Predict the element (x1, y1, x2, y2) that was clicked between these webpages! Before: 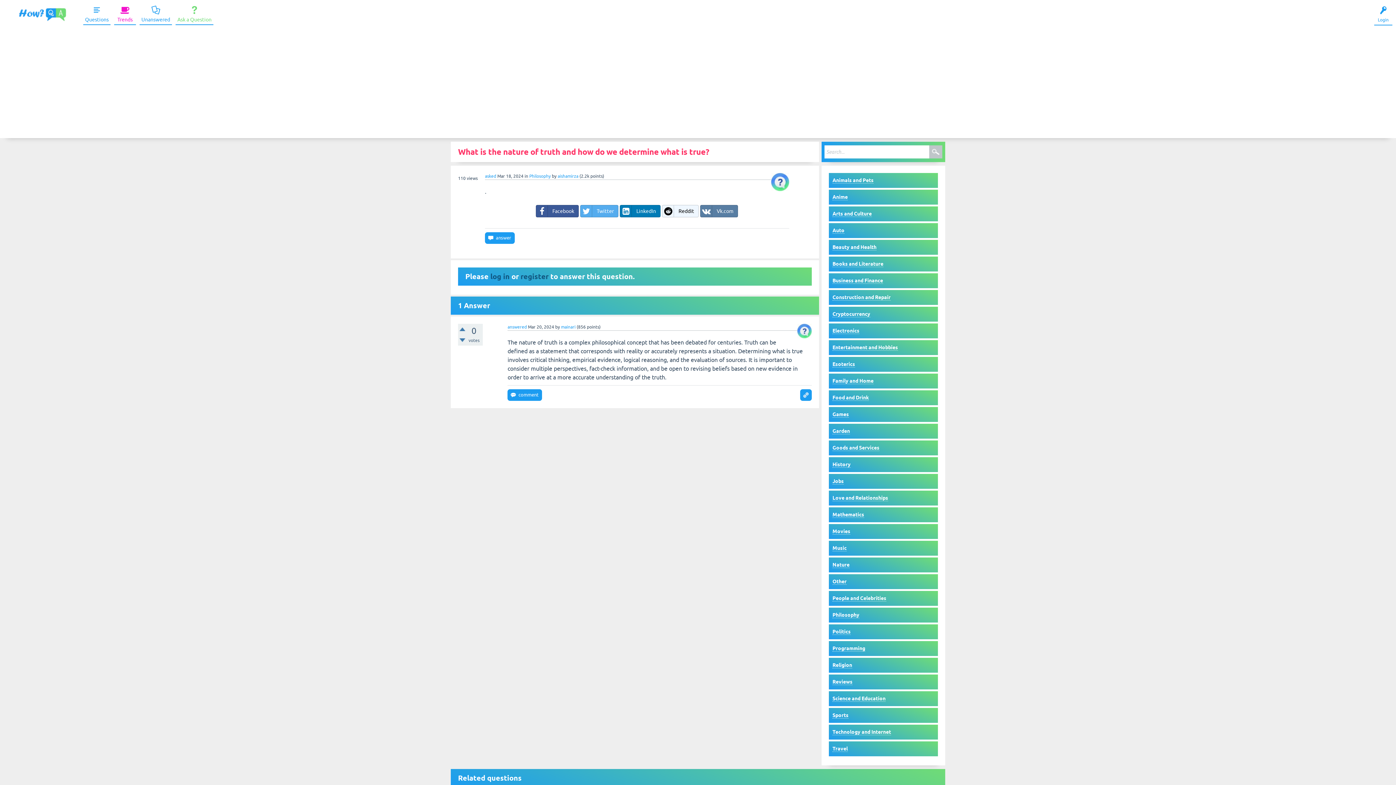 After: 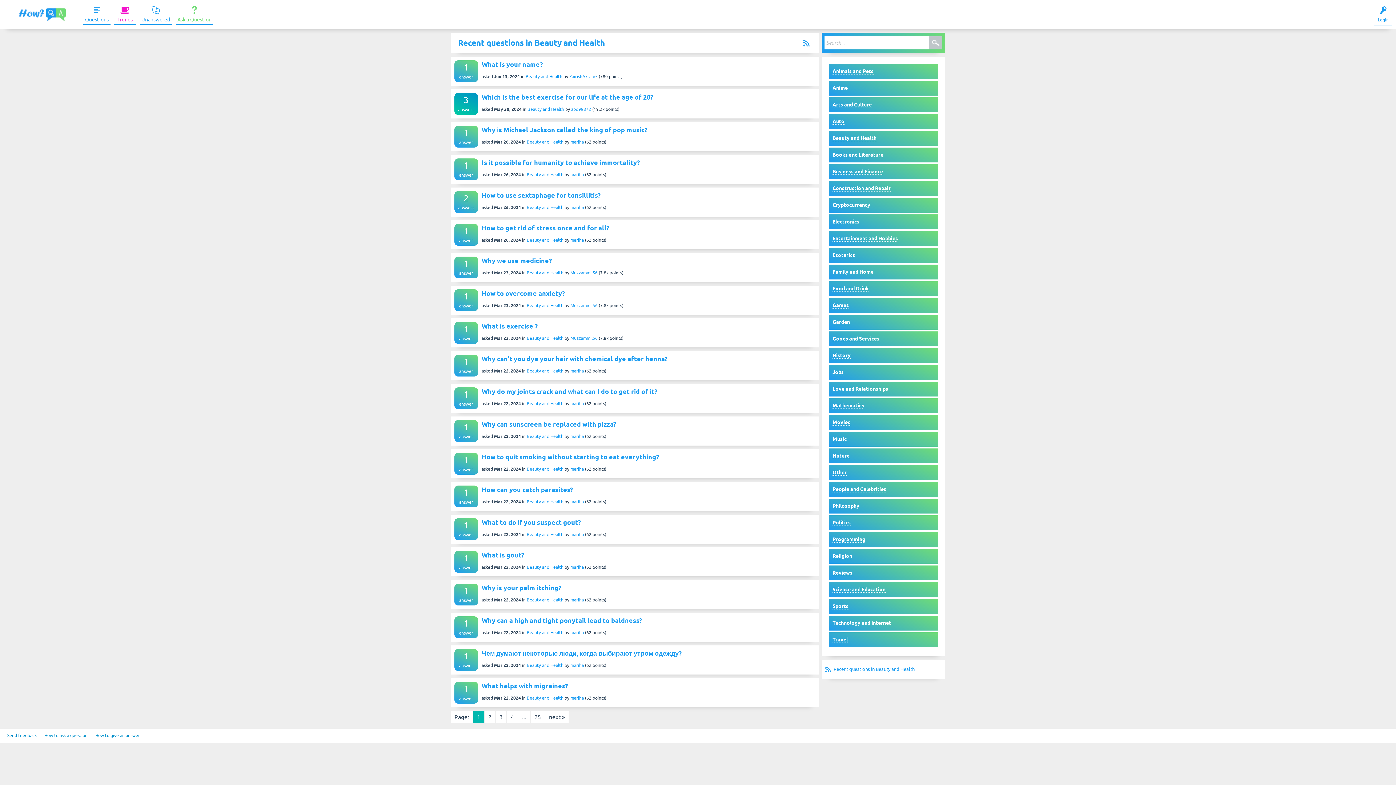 Action: label: Beauty and Health bbox: (832, 244, 876, 250)